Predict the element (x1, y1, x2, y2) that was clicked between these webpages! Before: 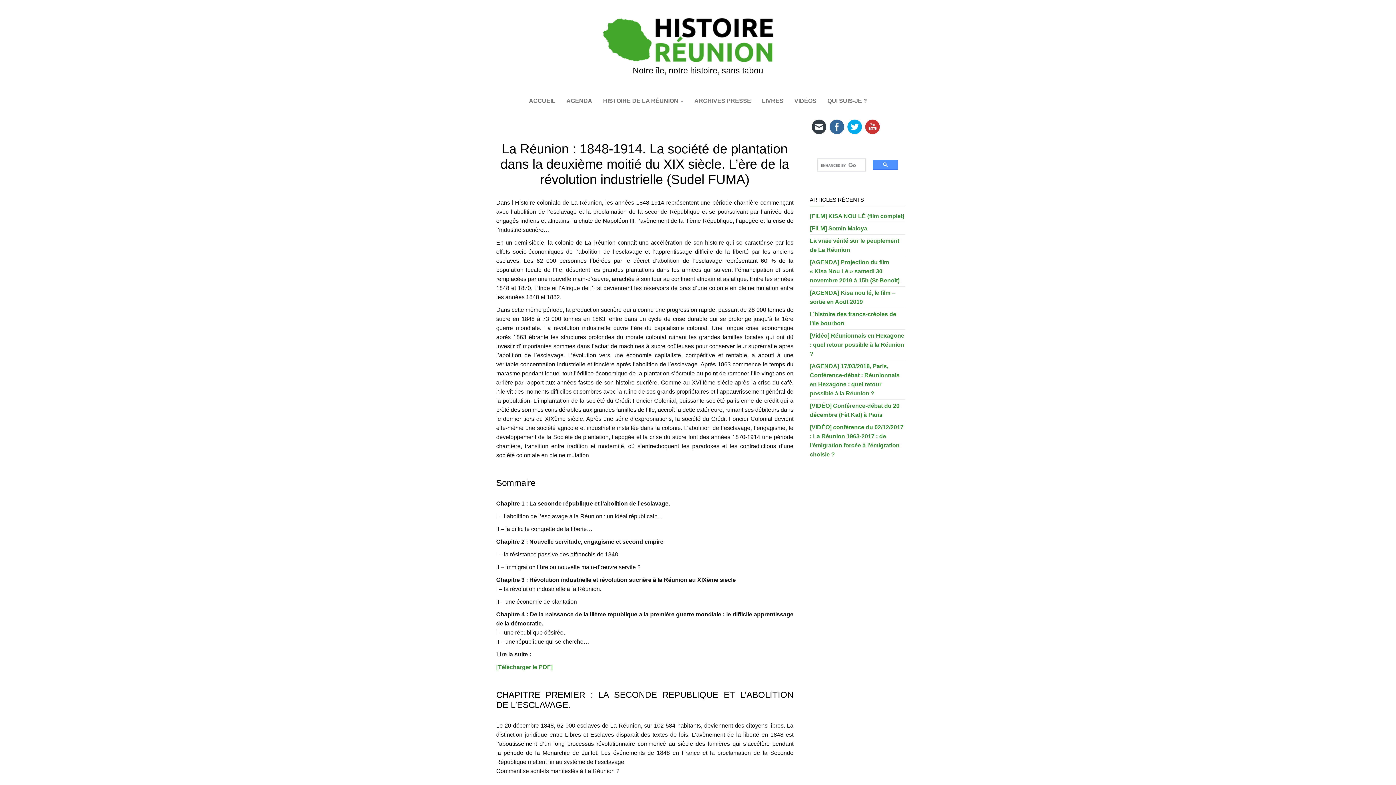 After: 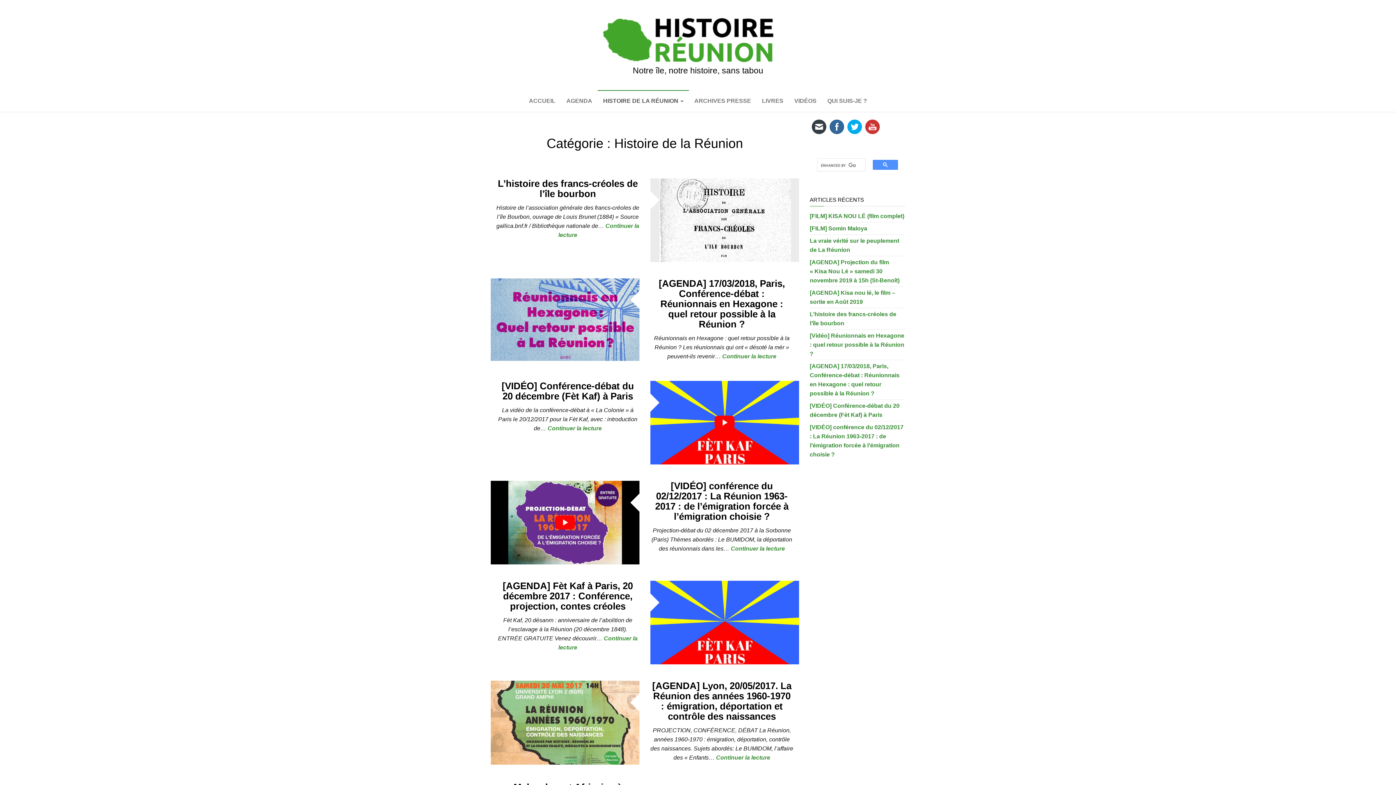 Action: label: HISTOIRE DE LA RÉUNION  bbox: (597, 90, 689, 112)